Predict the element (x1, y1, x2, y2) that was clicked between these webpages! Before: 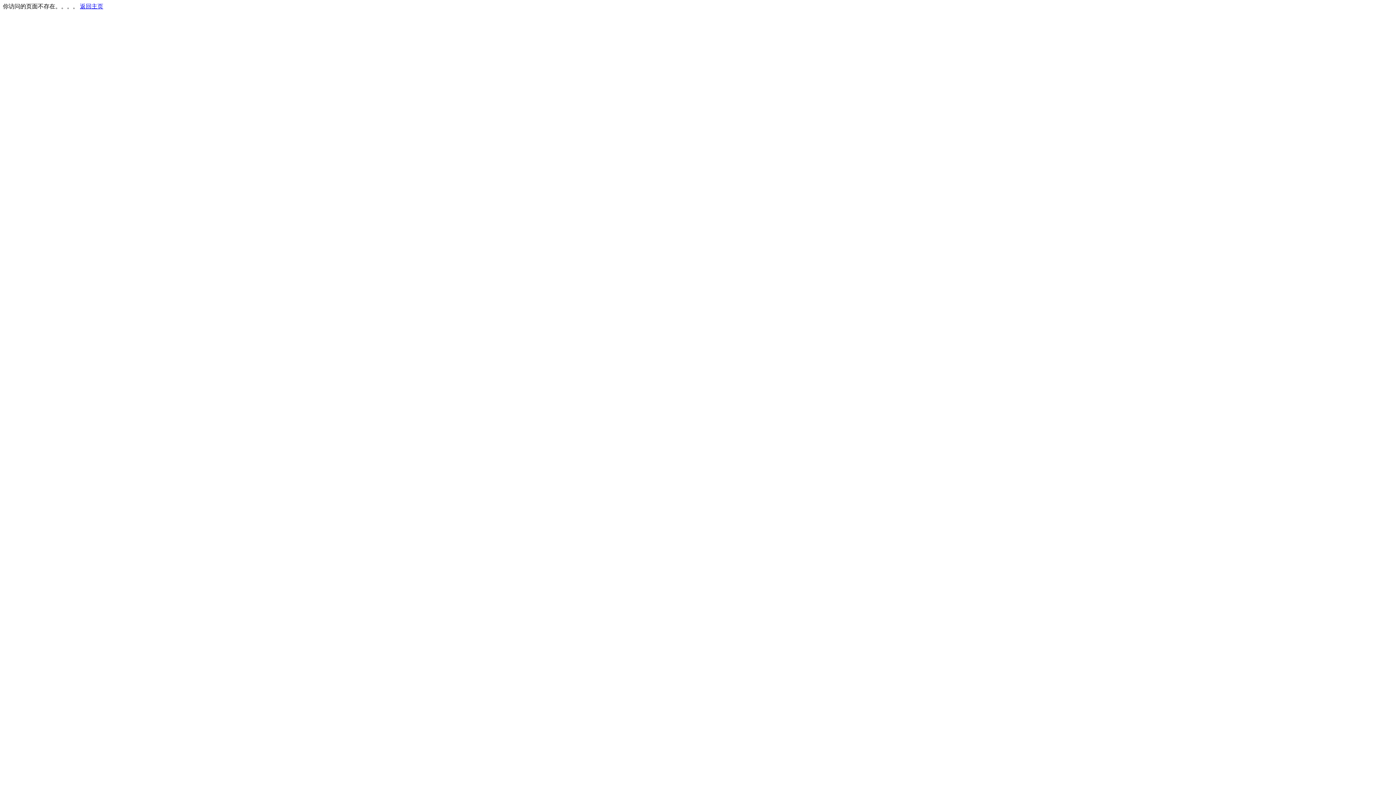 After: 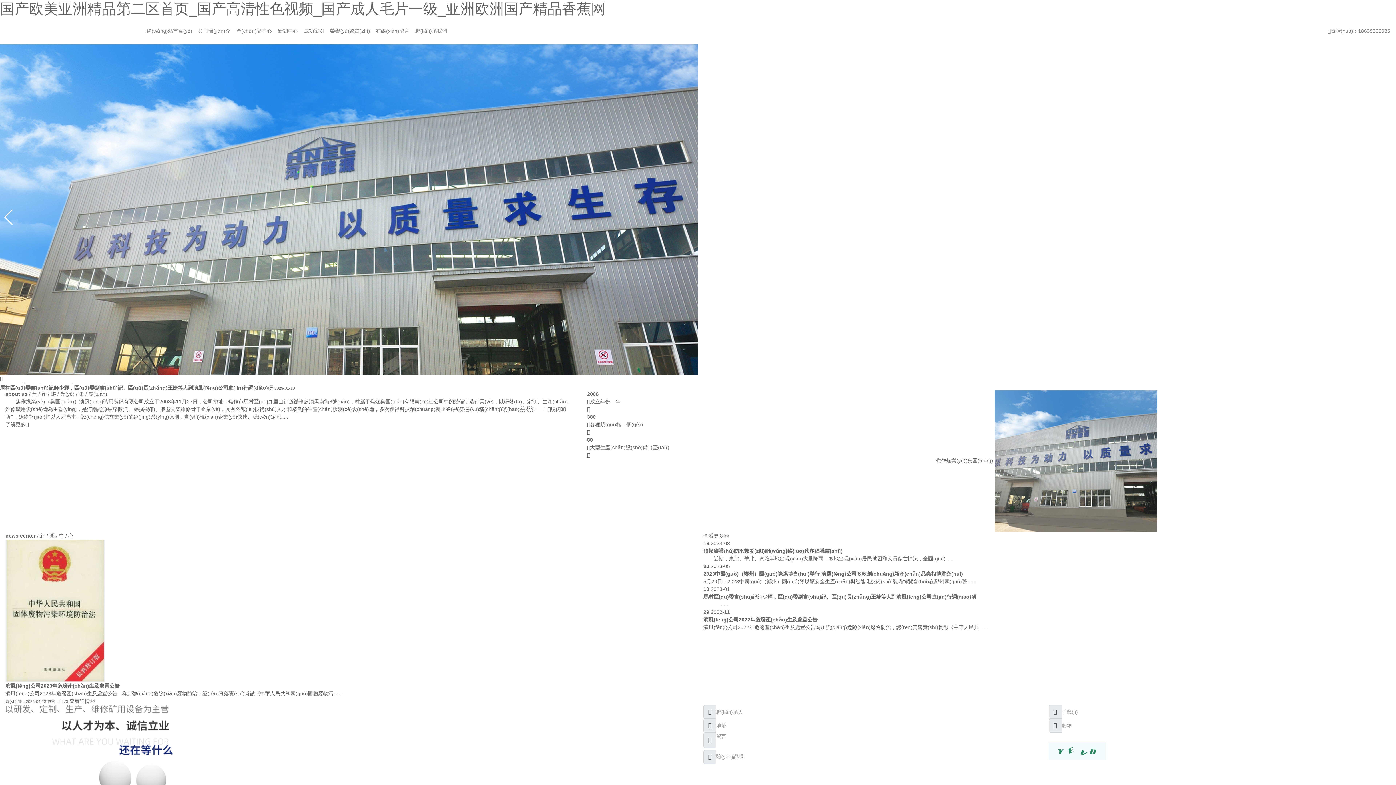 Action: label: 返回主页 bbox: (80, 3, 103, 9)